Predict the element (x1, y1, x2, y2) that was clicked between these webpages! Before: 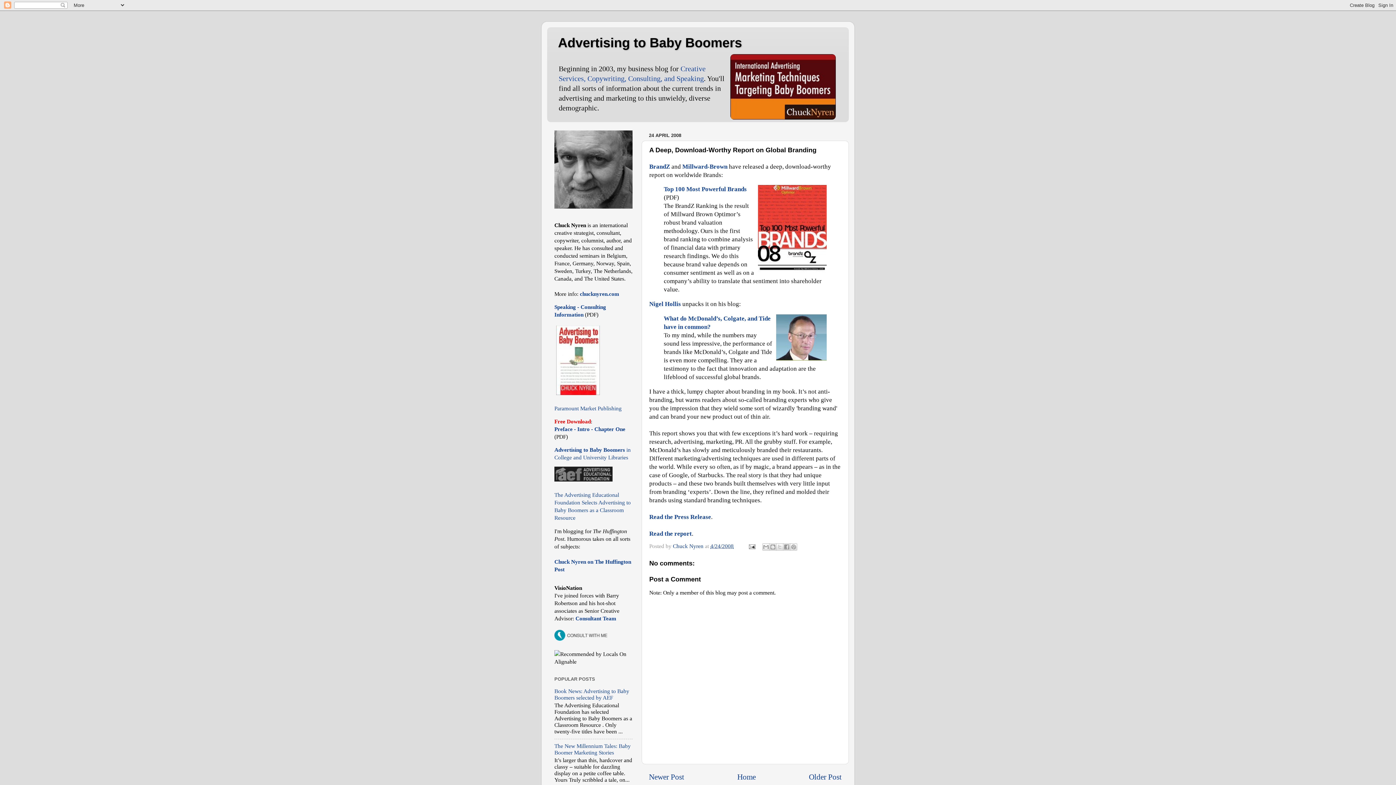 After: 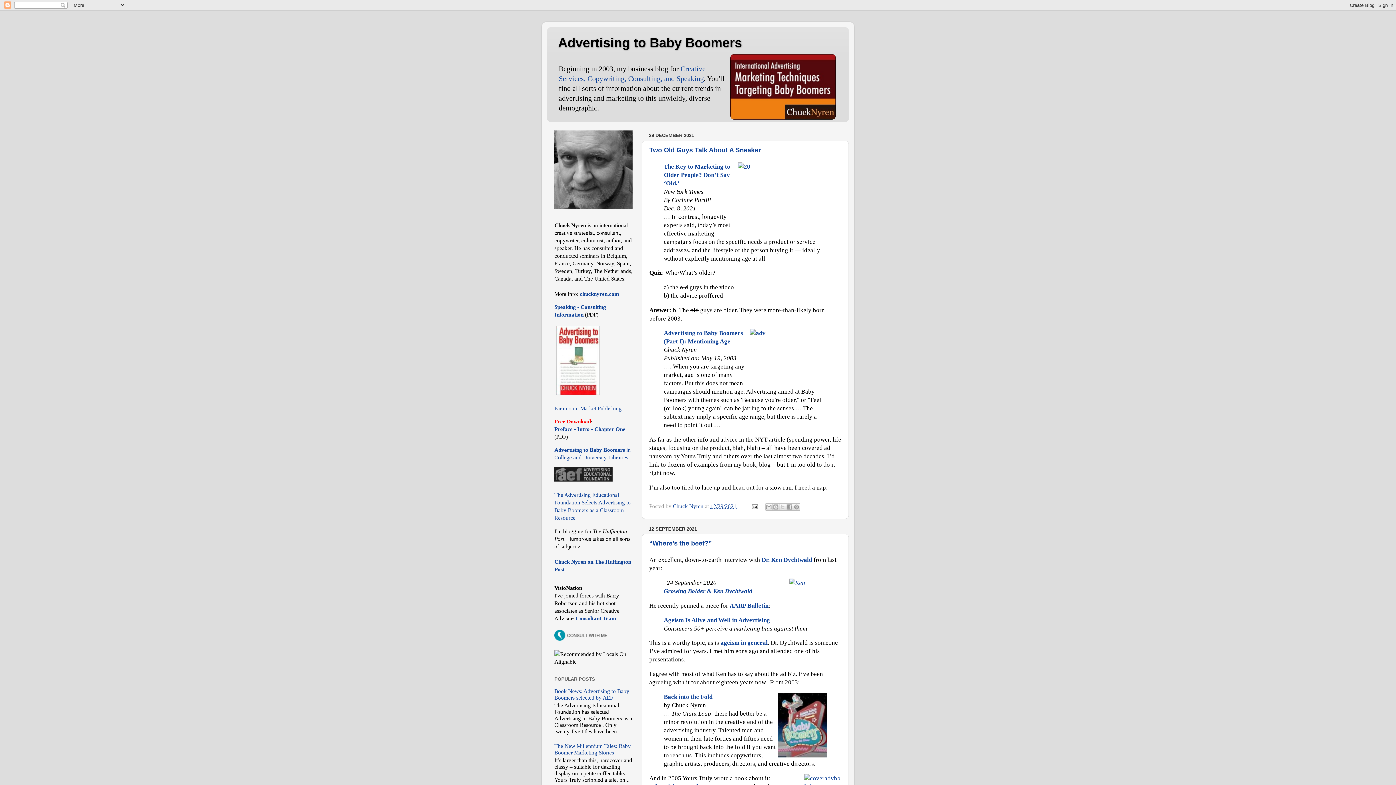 Action: label: Home bbox: (737, 773, 756, 781)